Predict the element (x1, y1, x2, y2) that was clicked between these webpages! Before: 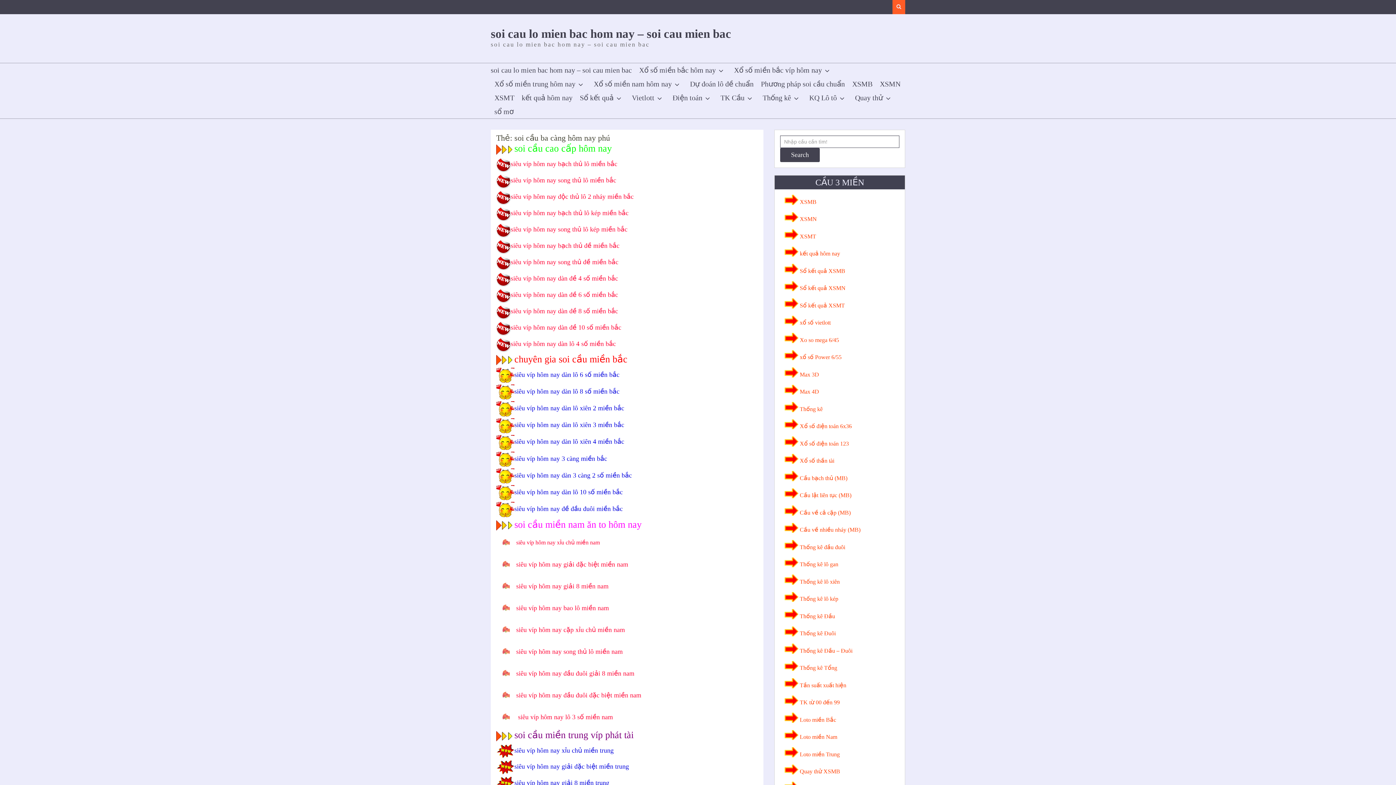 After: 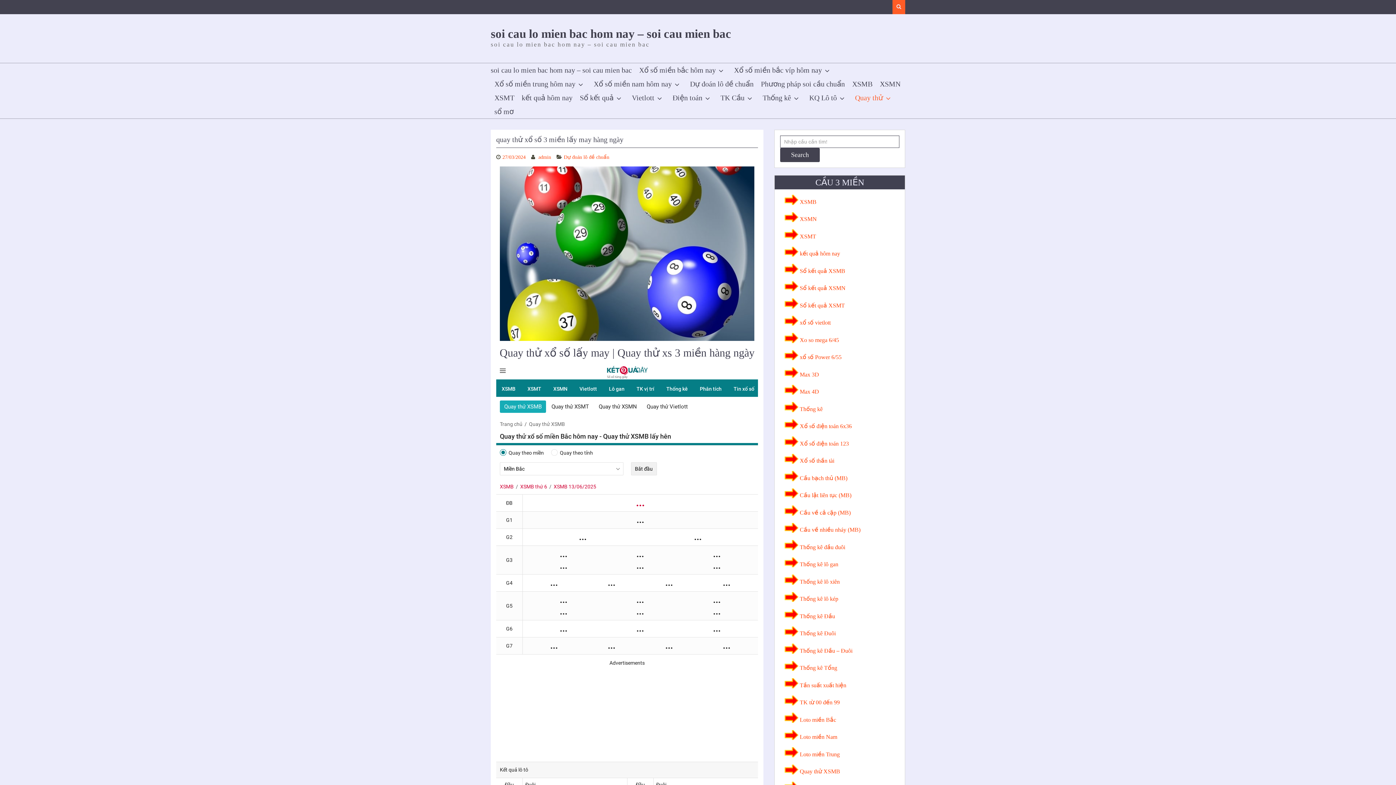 Action: label: Quay thử bbox: (851, 90, 897, 104)